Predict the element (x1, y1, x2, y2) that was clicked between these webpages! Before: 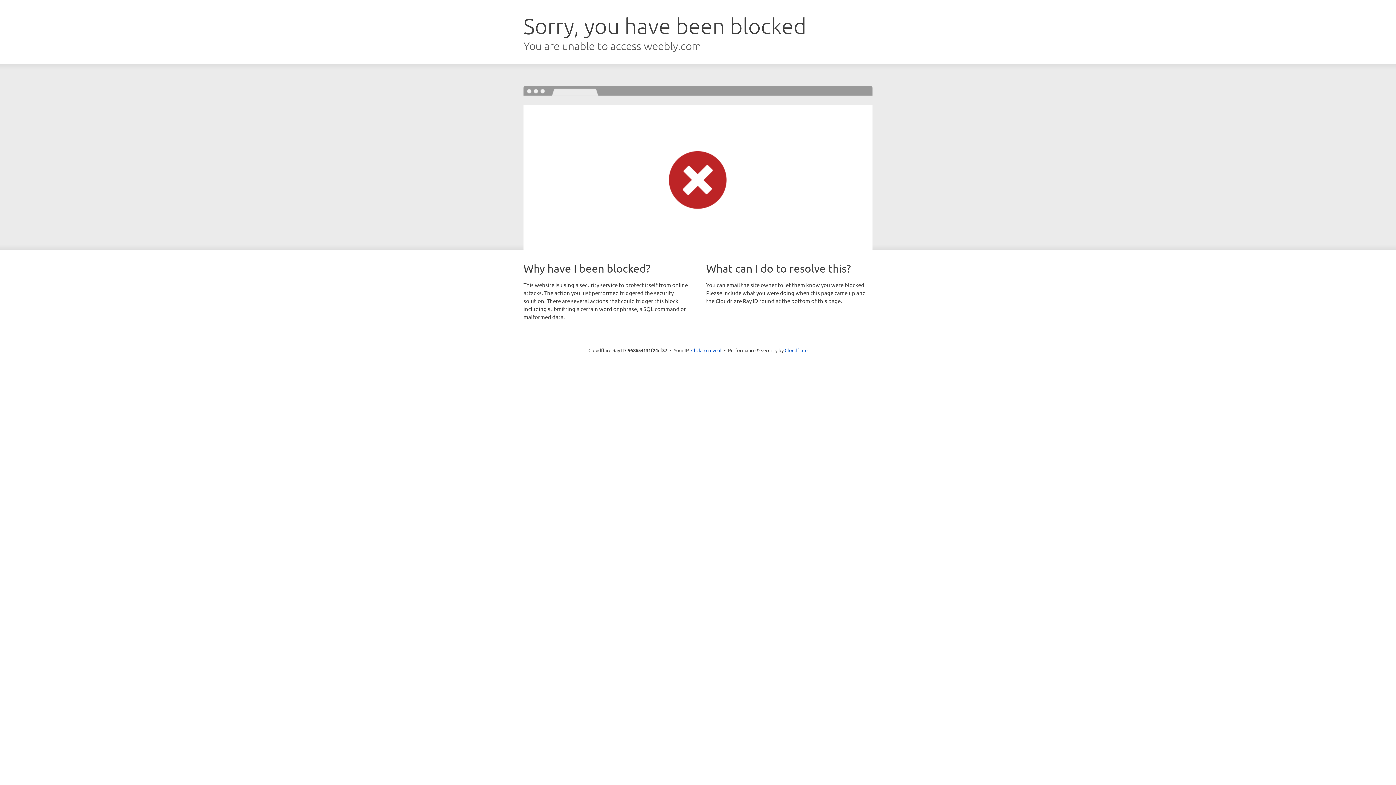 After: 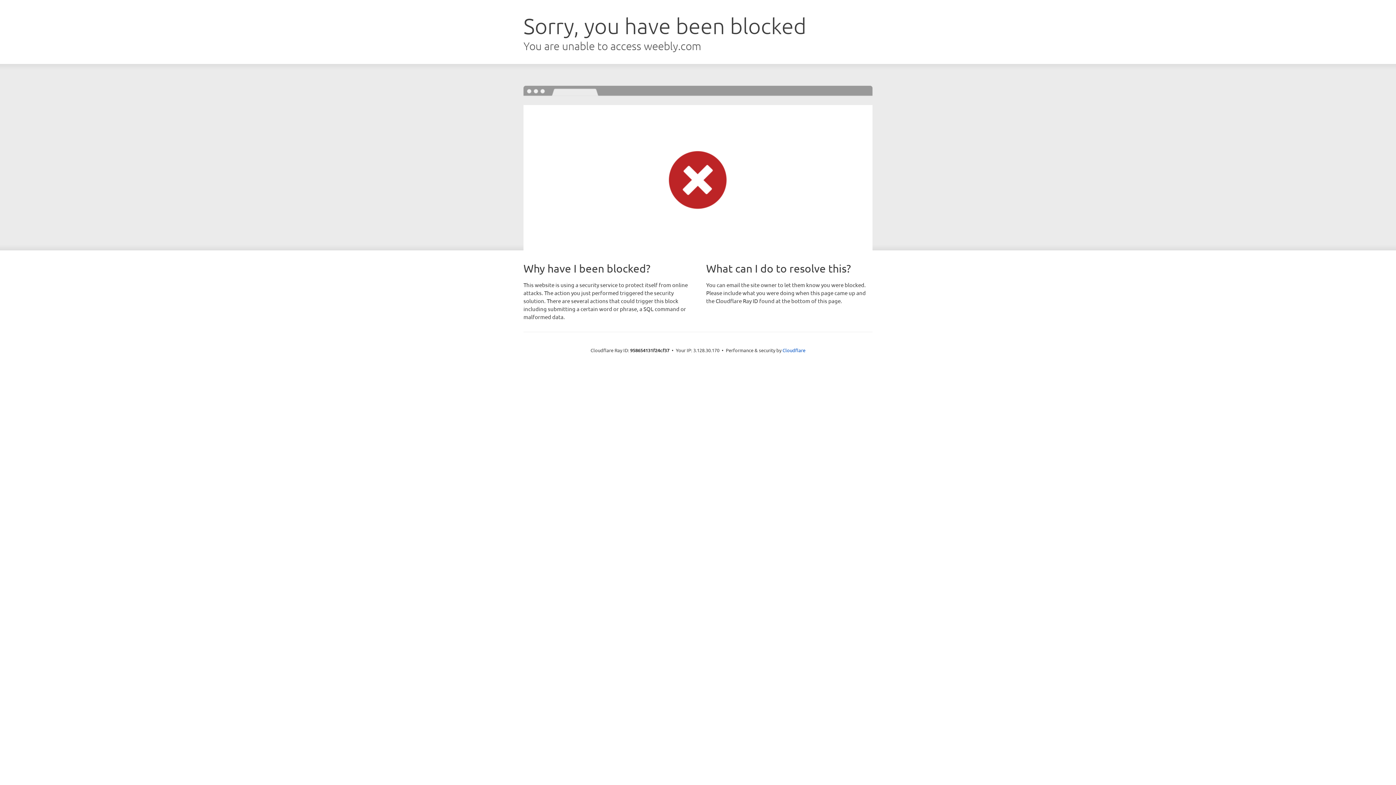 Action: bbox: (691, 346, 721, 353) label: Click to reveal